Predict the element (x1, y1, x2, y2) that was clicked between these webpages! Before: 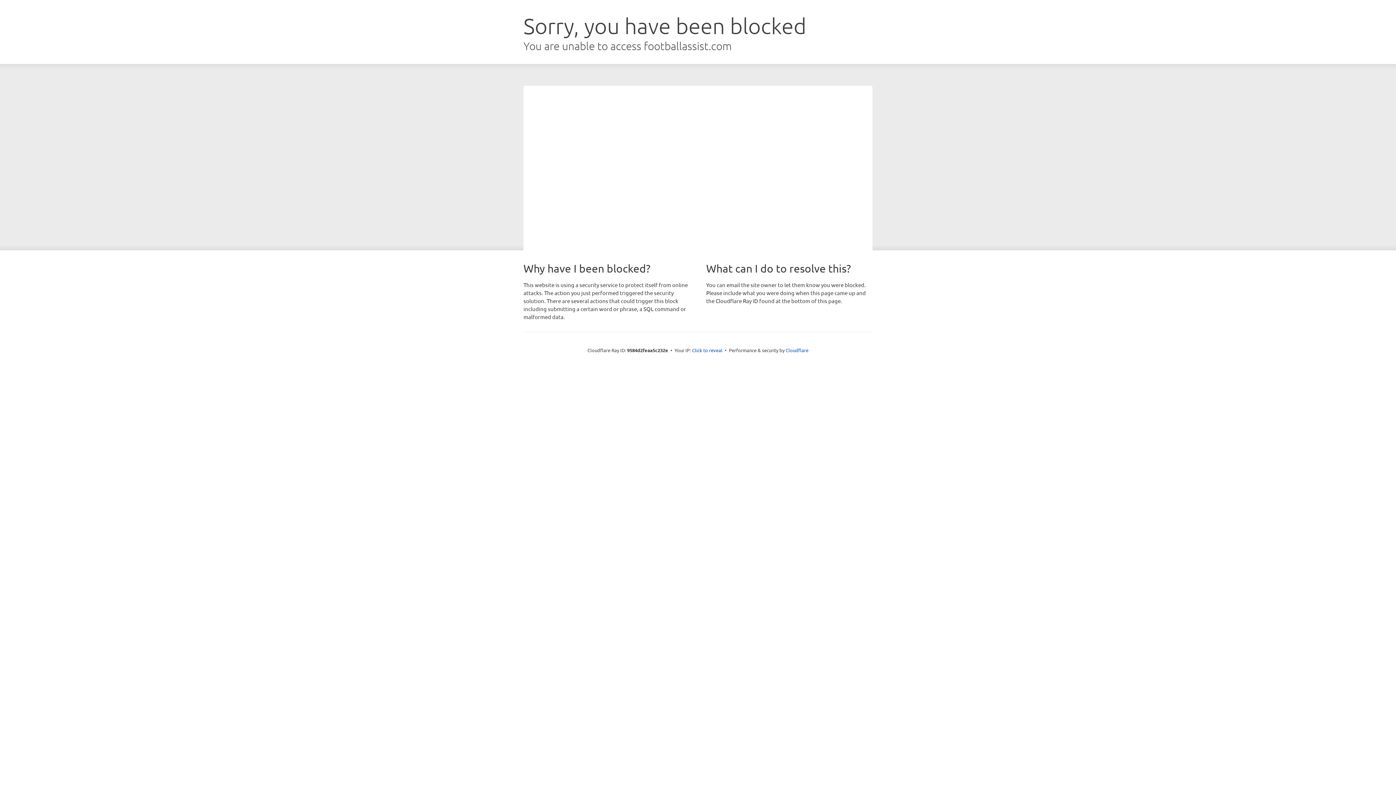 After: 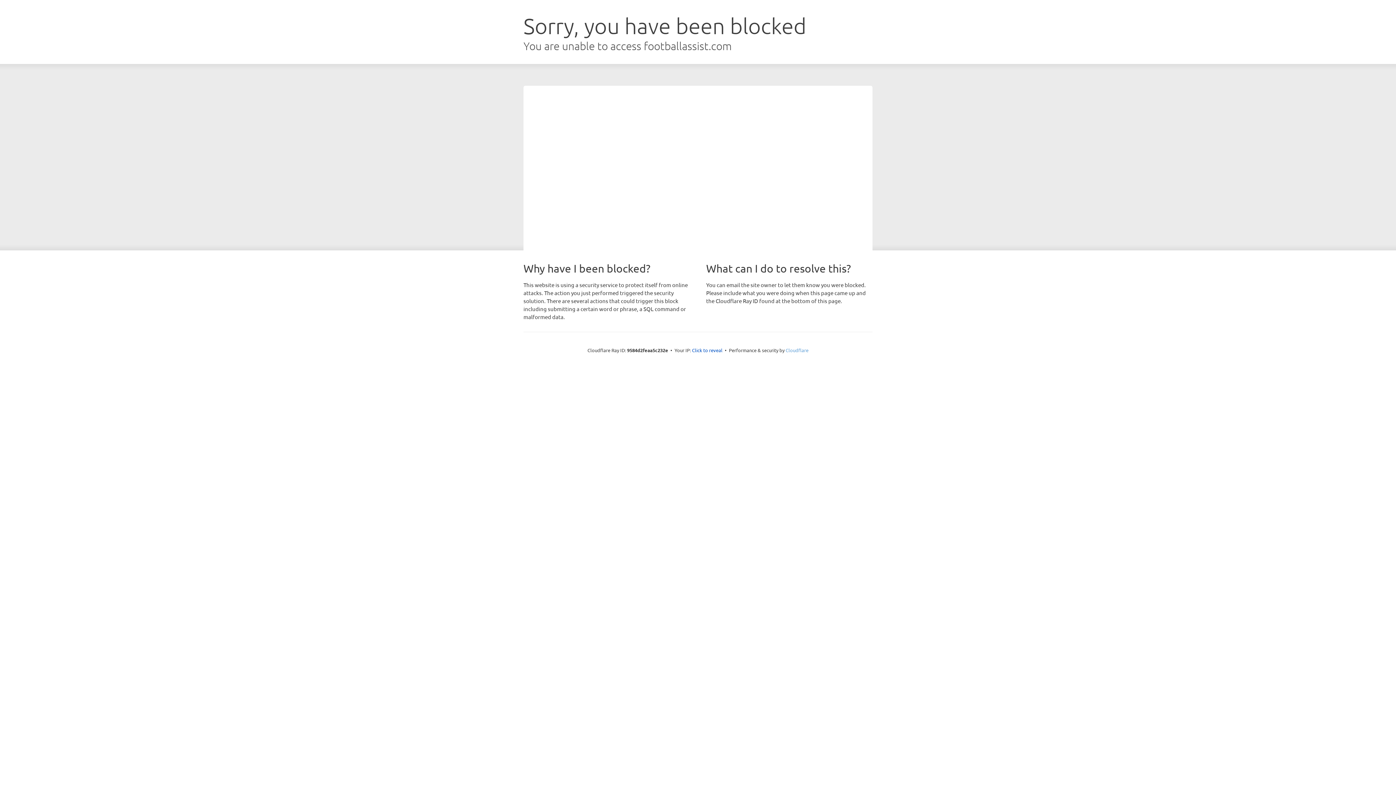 Action: bbox: (785, 347, 808, 353) label: Cloudflare